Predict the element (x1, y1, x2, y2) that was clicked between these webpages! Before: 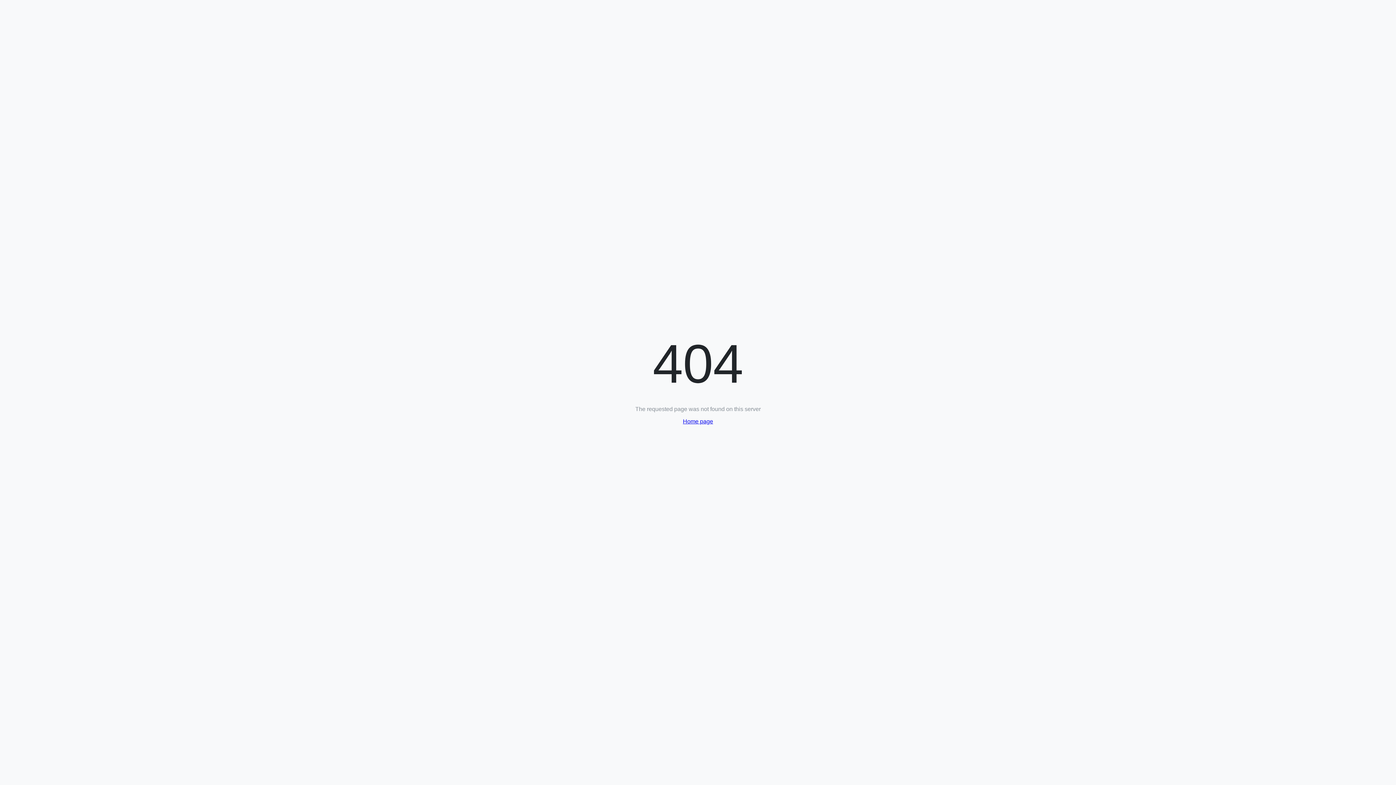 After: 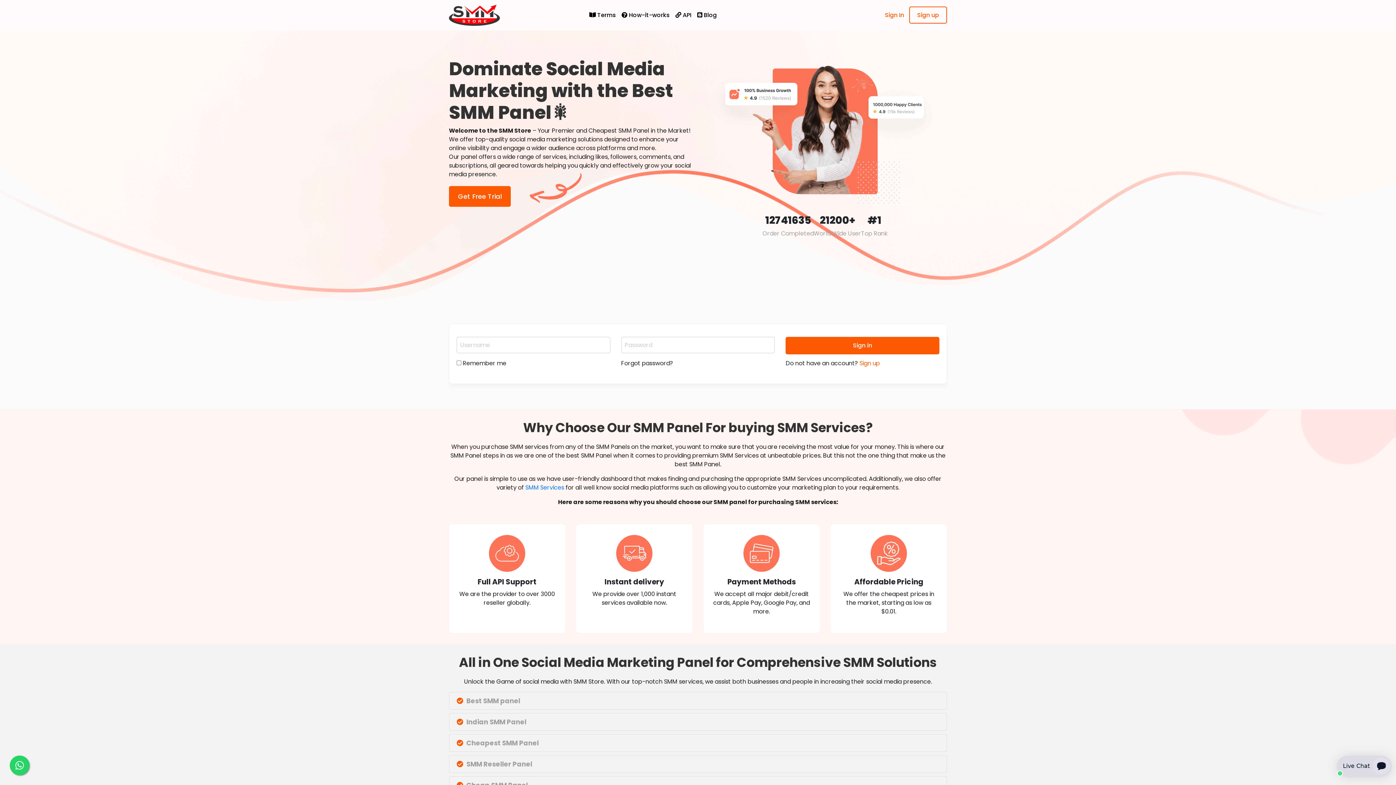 Action: bbox: (683, 418, 713, 424) label: Home page